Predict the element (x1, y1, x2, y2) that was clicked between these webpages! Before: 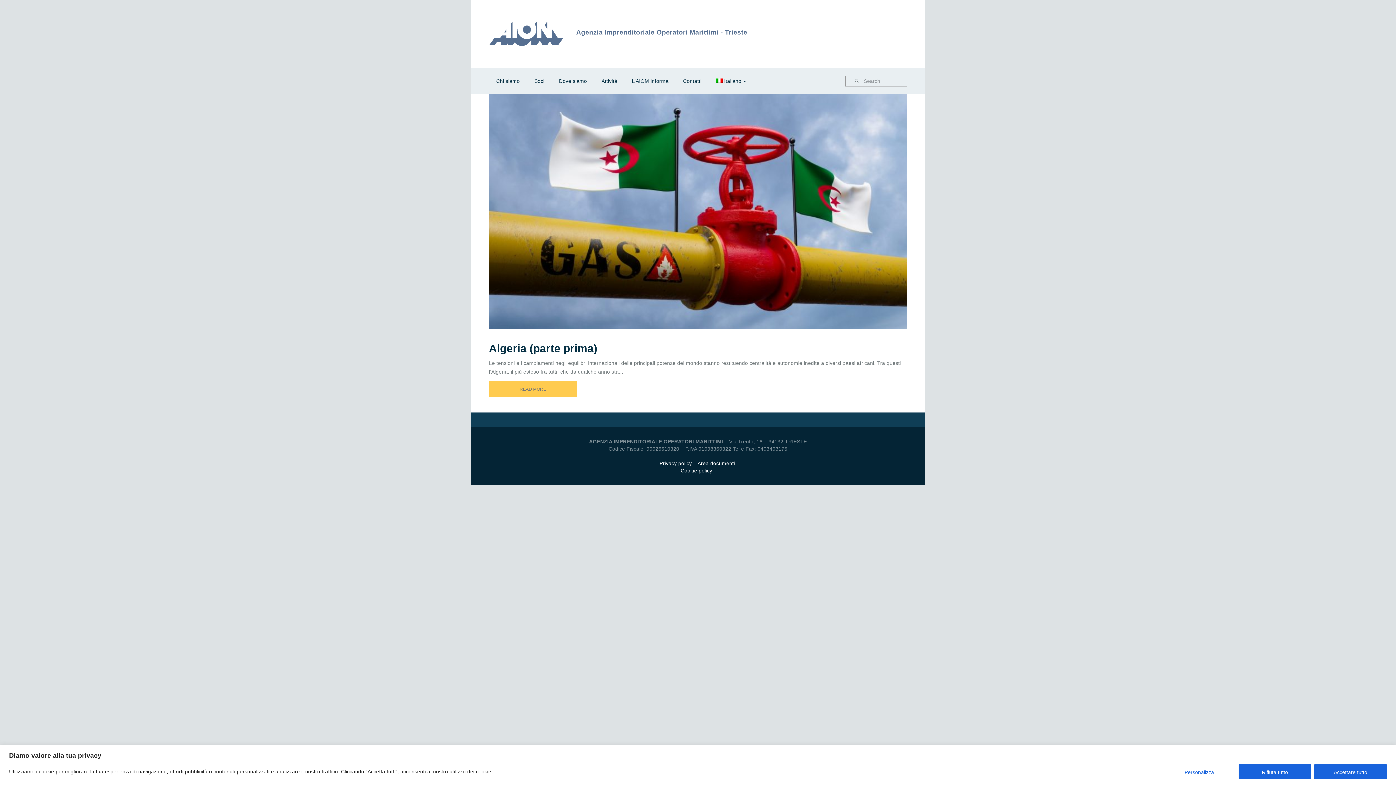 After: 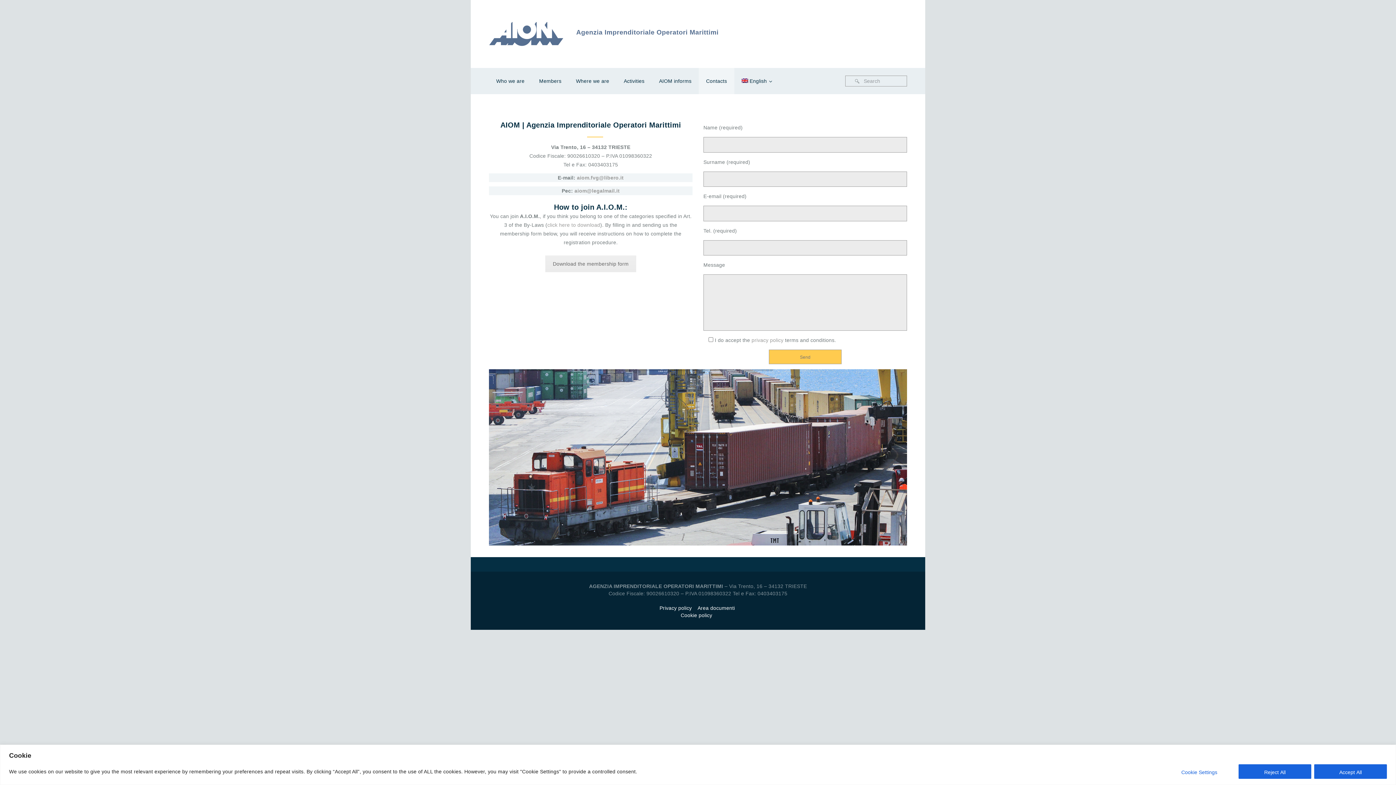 Action: bbox: (676, 68, 708, 94) label: Contatti